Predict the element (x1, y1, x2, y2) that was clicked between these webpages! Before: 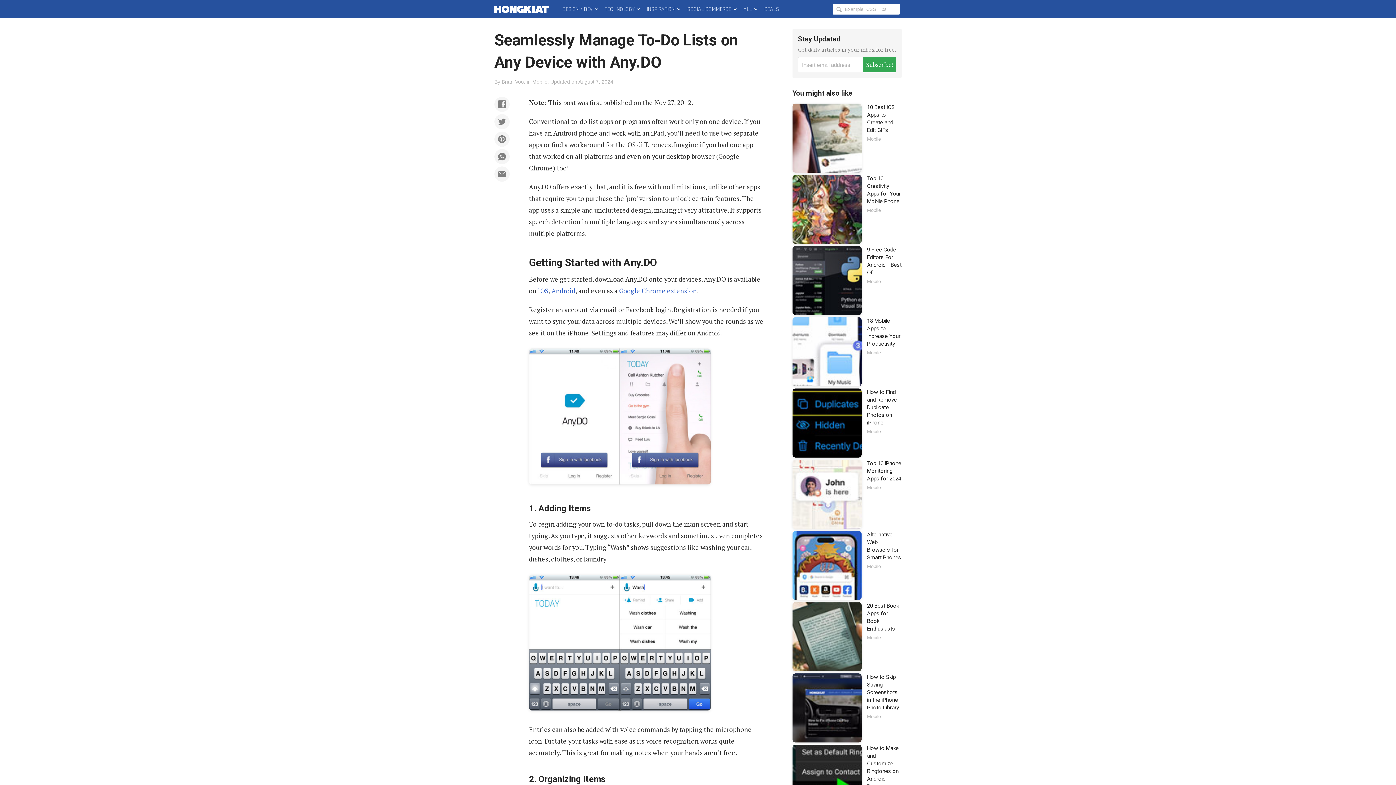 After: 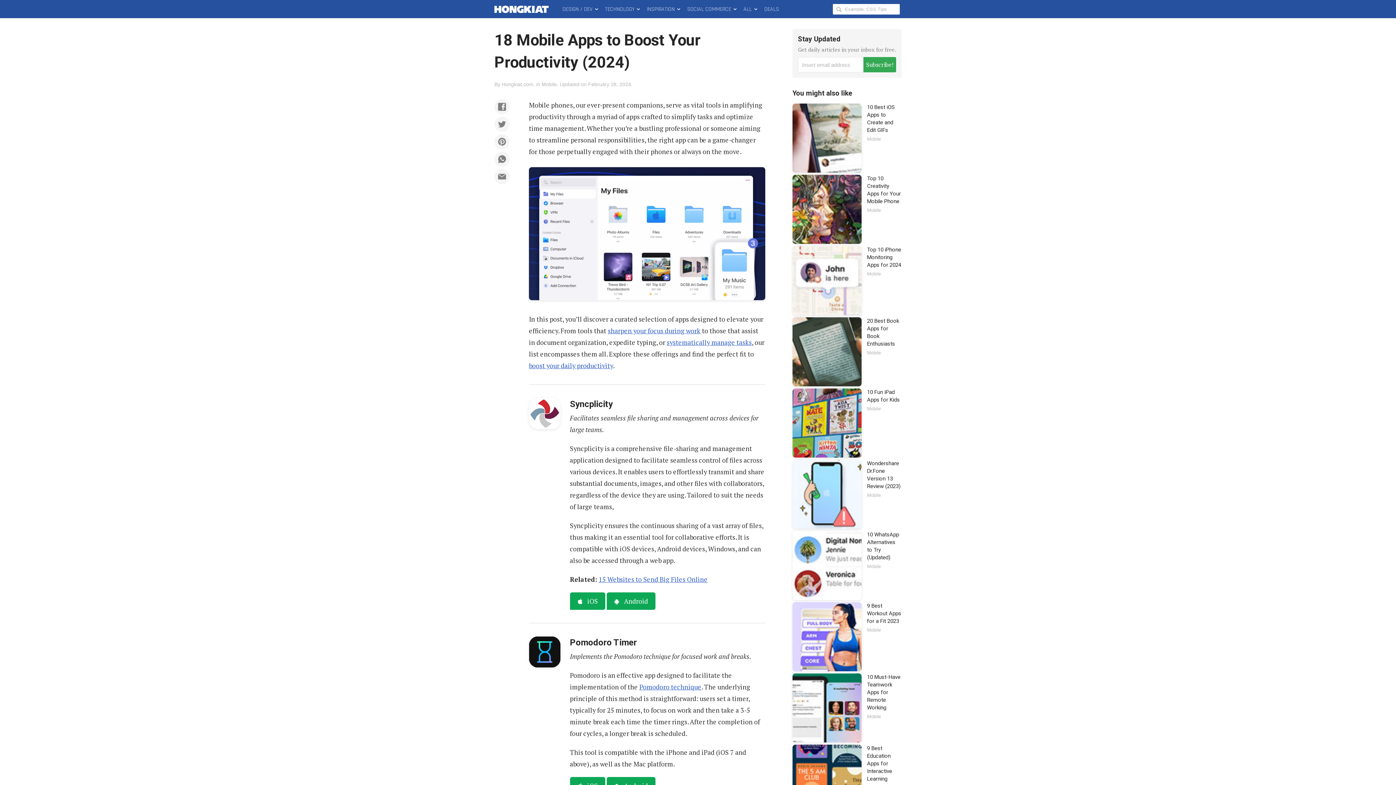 Action: bbox: (792, 317, 901, 388)